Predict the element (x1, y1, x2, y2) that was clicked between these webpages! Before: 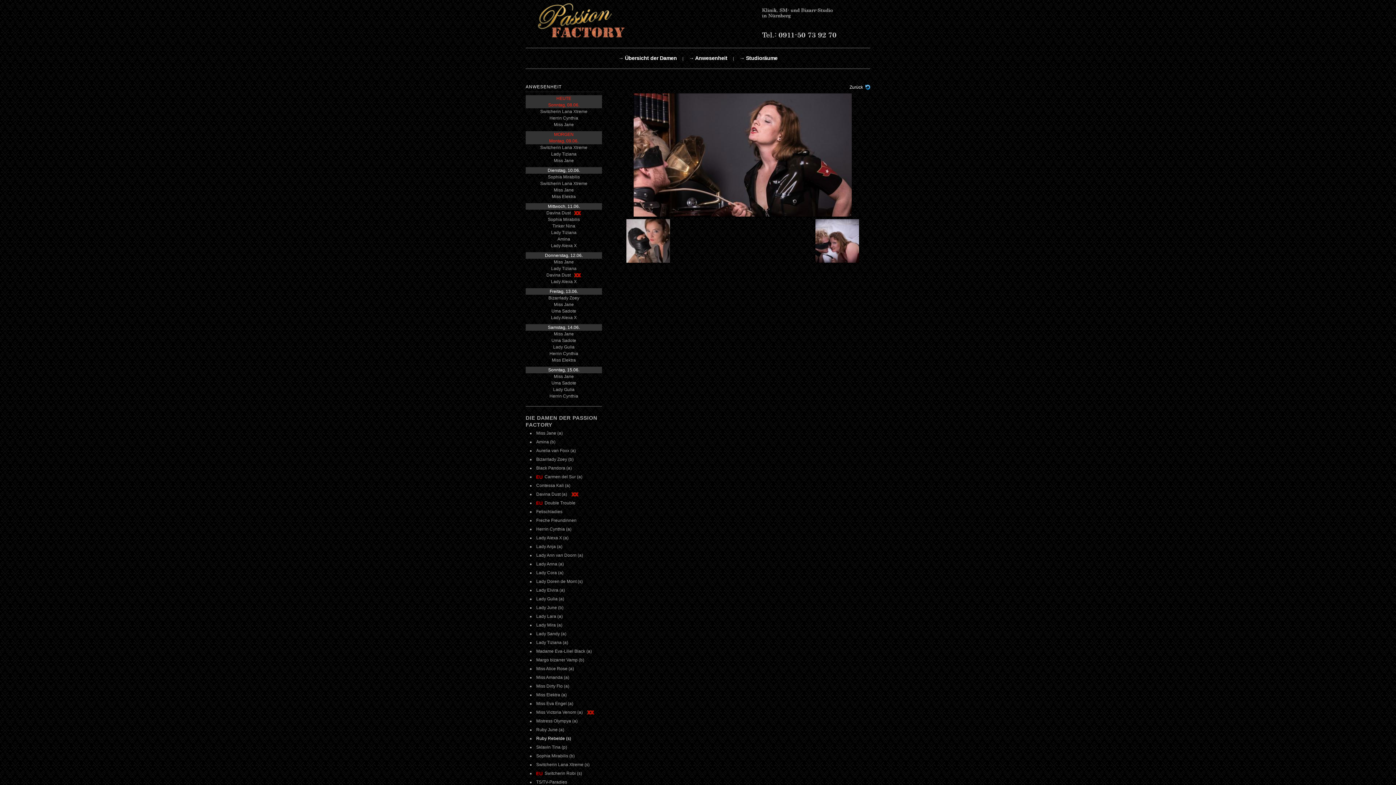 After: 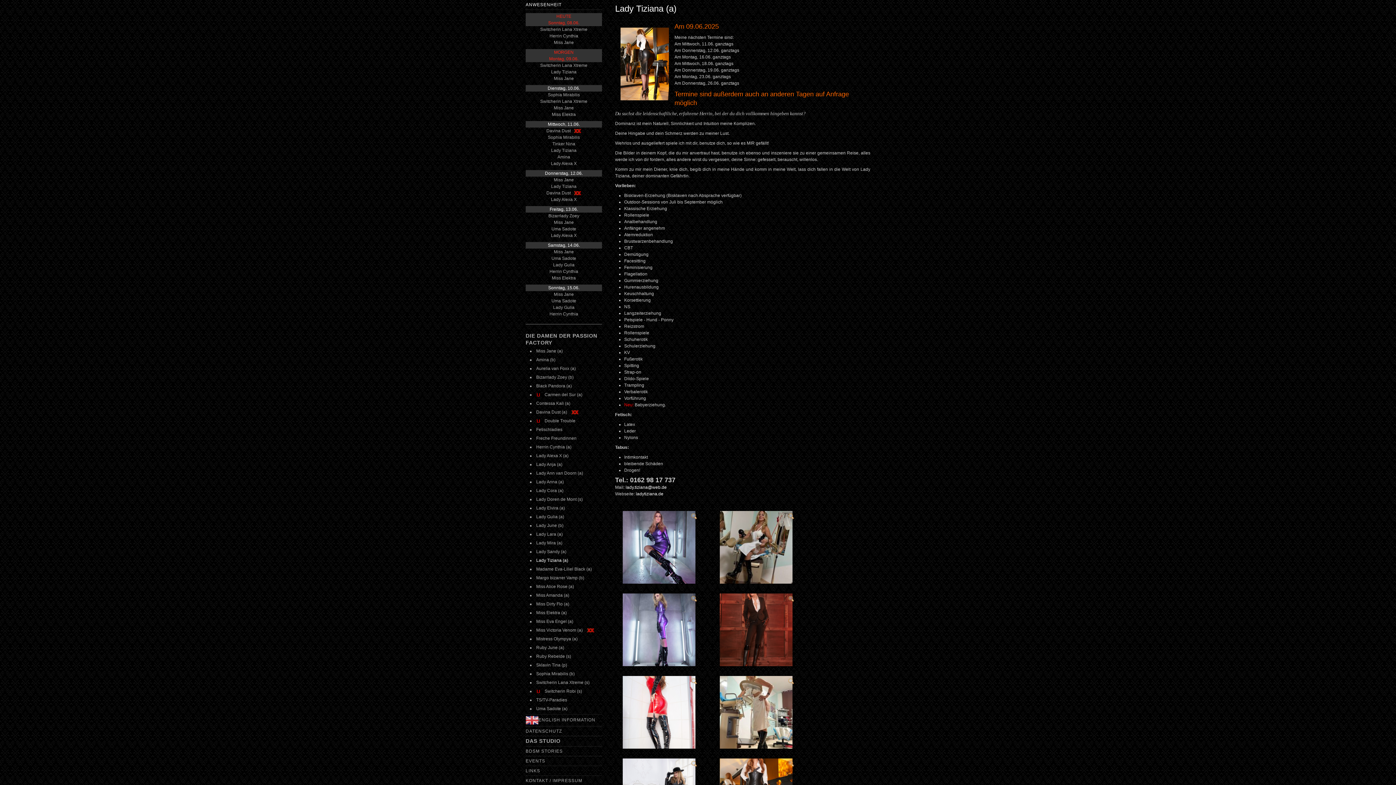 Action: bbox: (551, 151, 576, 156) label: Lady Tiziana